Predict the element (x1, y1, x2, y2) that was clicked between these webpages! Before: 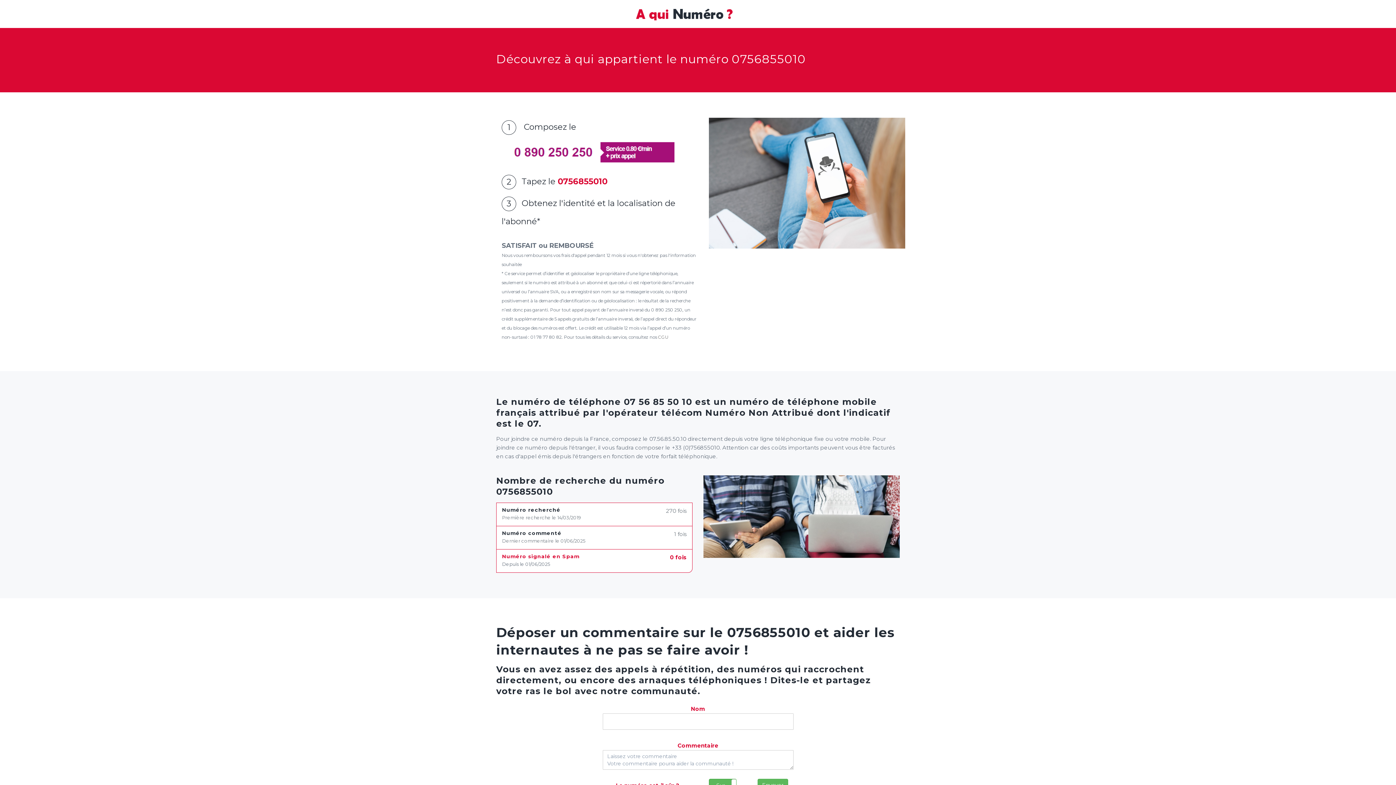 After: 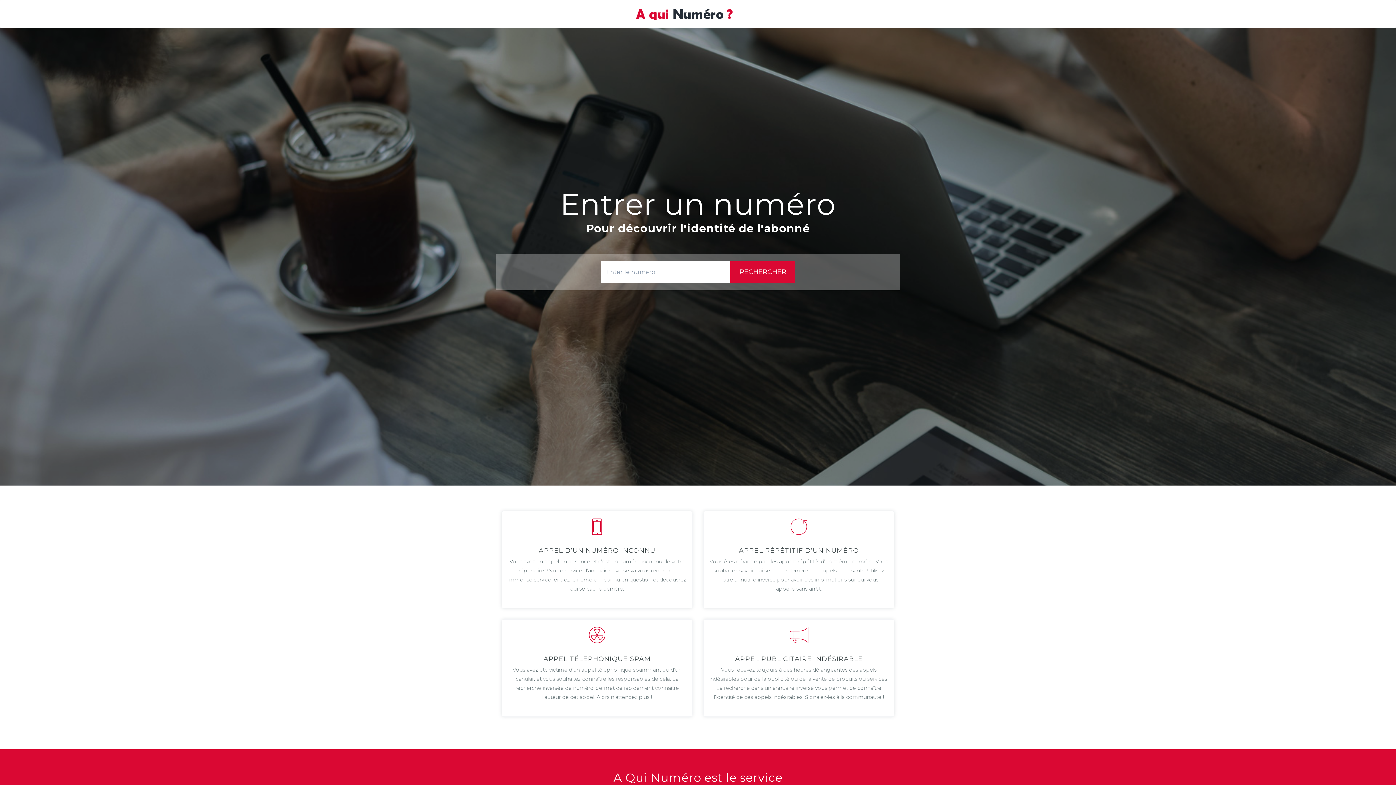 Action: bbox: (628, 2, 764, 20)